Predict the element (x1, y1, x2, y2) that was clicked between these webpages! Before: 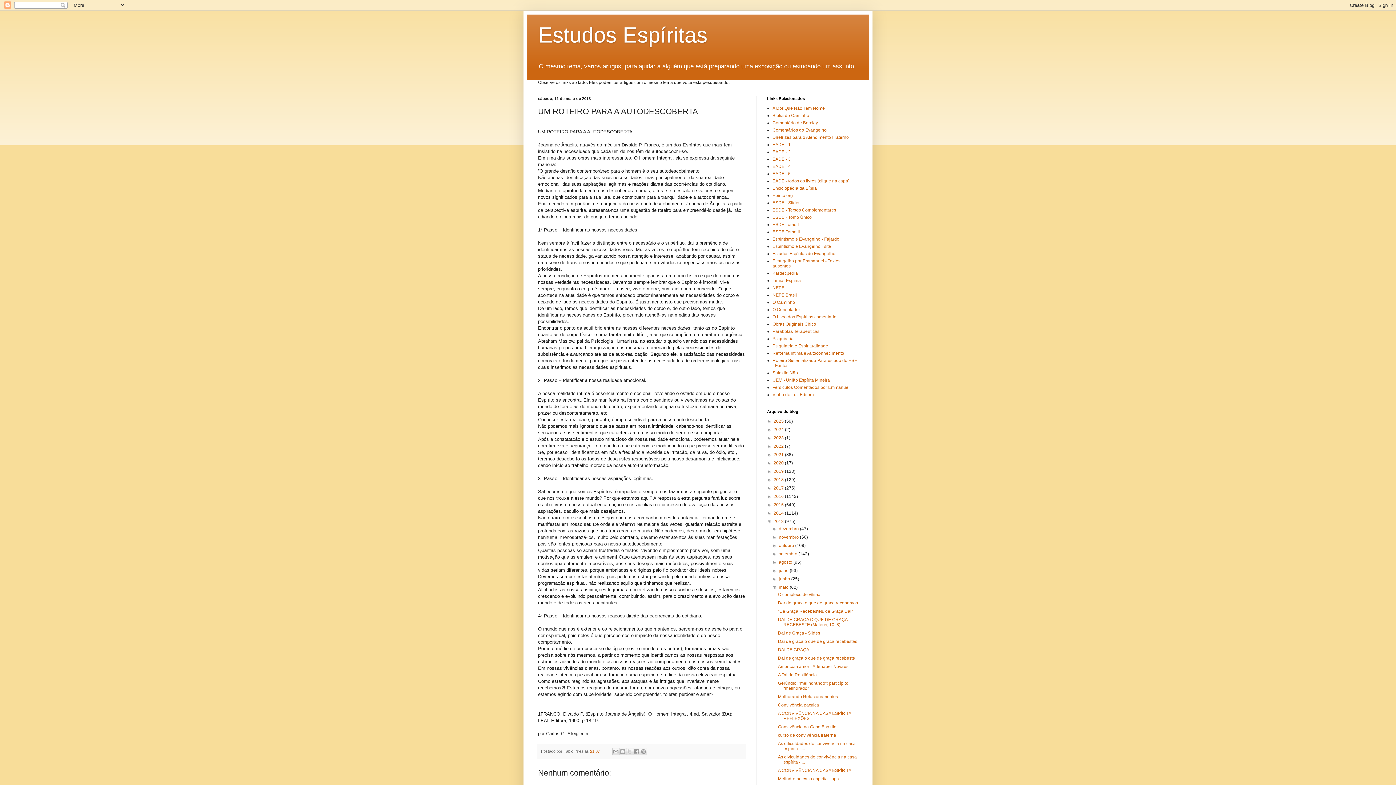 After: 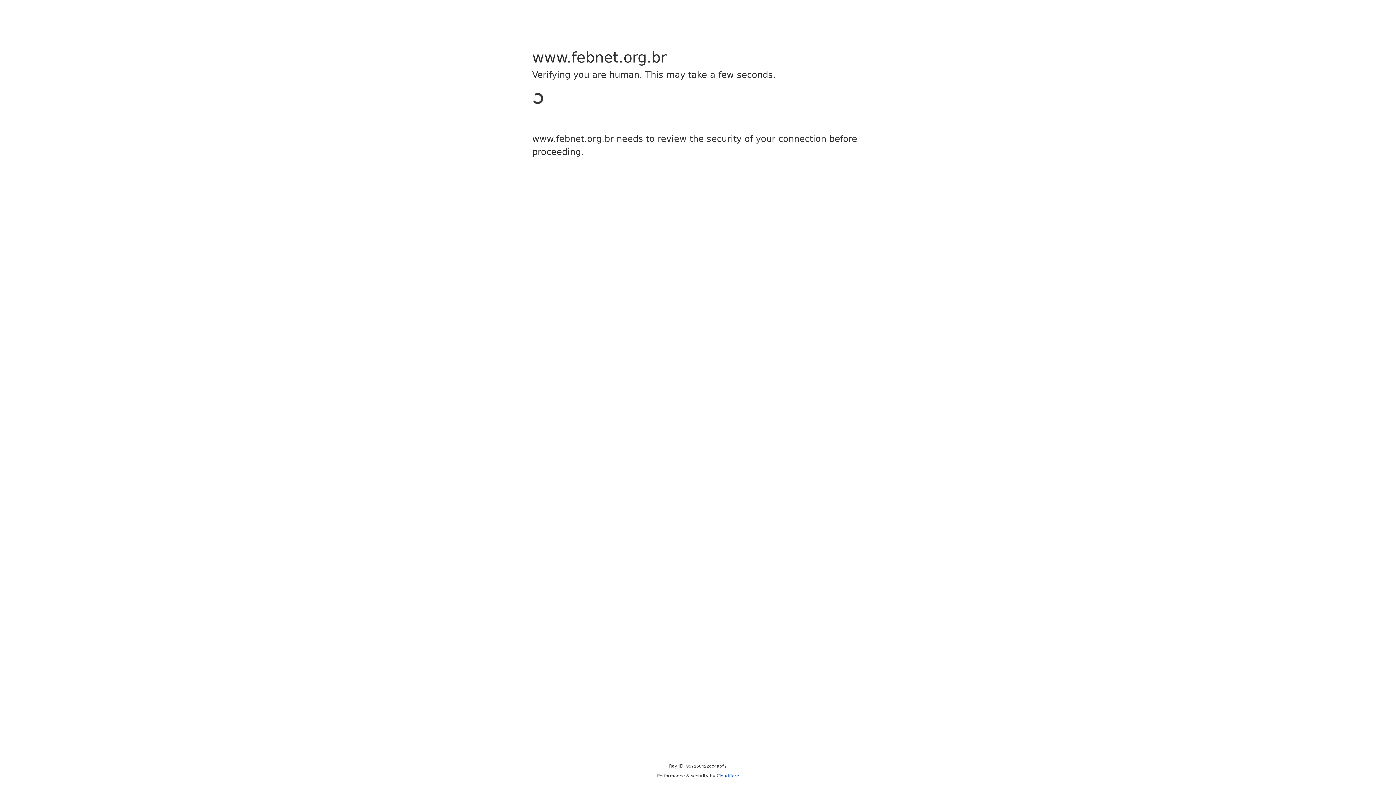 Action: label: EADE - 4 bbox: (772, 164, 790, 169)